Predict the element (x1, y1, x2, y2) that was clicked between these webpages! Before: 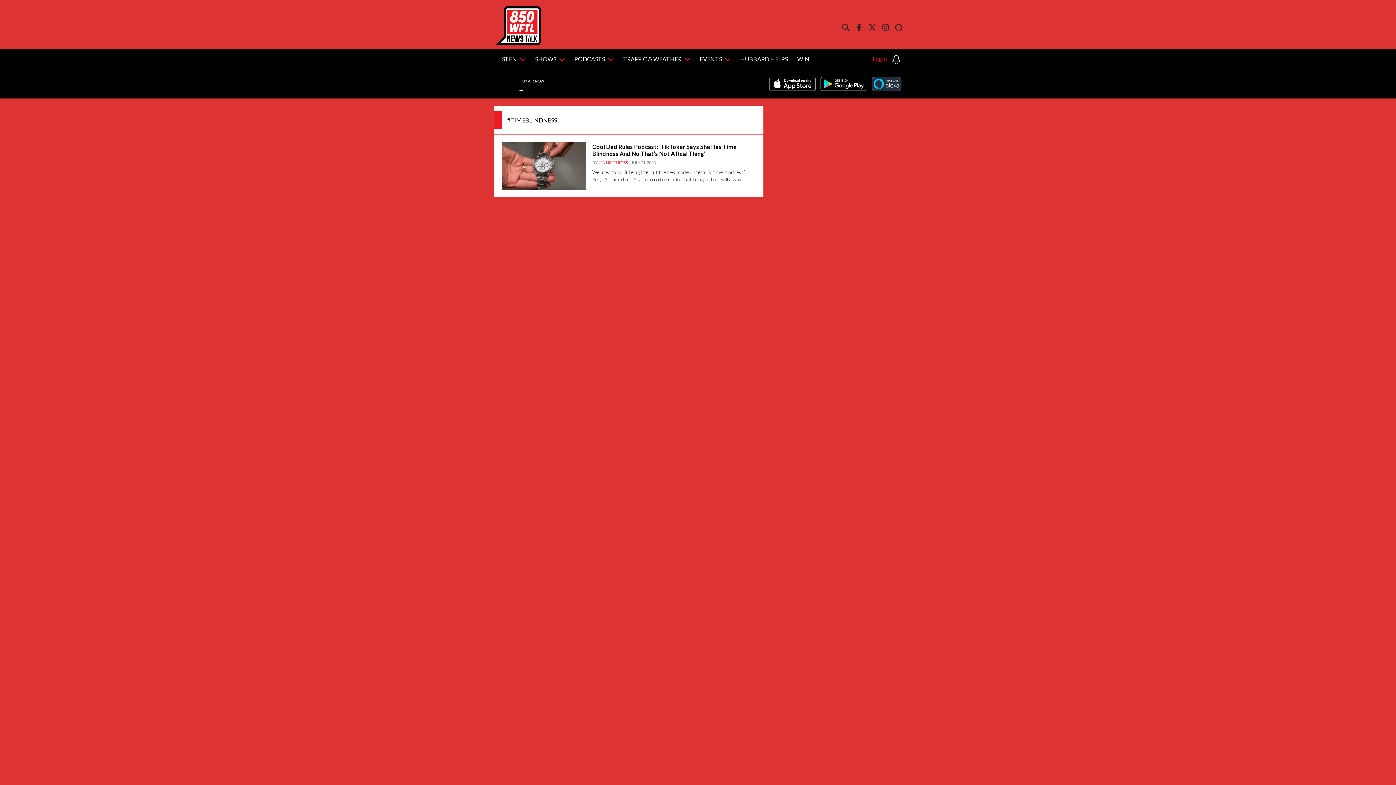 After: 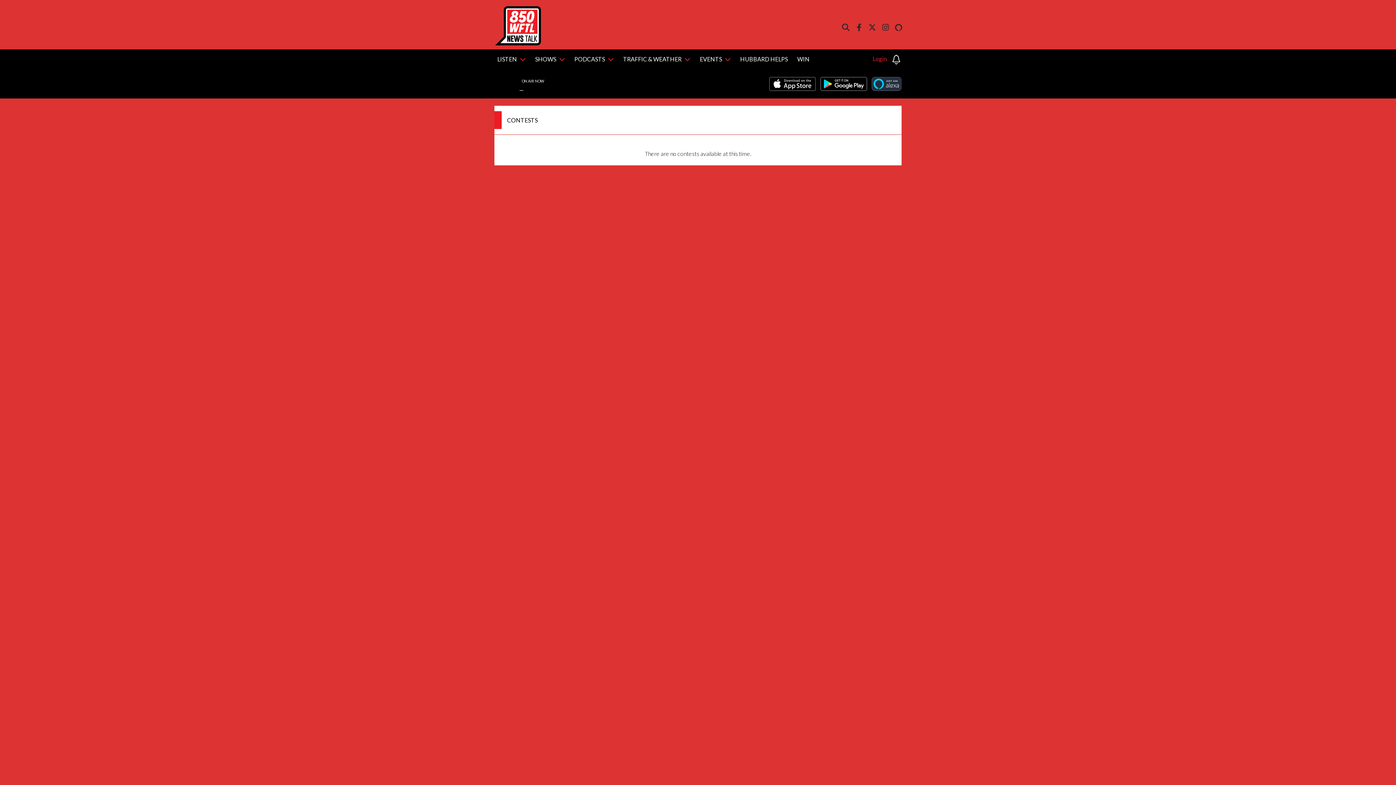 Action: label: WIN bbox: (794, 49, 812, 69)